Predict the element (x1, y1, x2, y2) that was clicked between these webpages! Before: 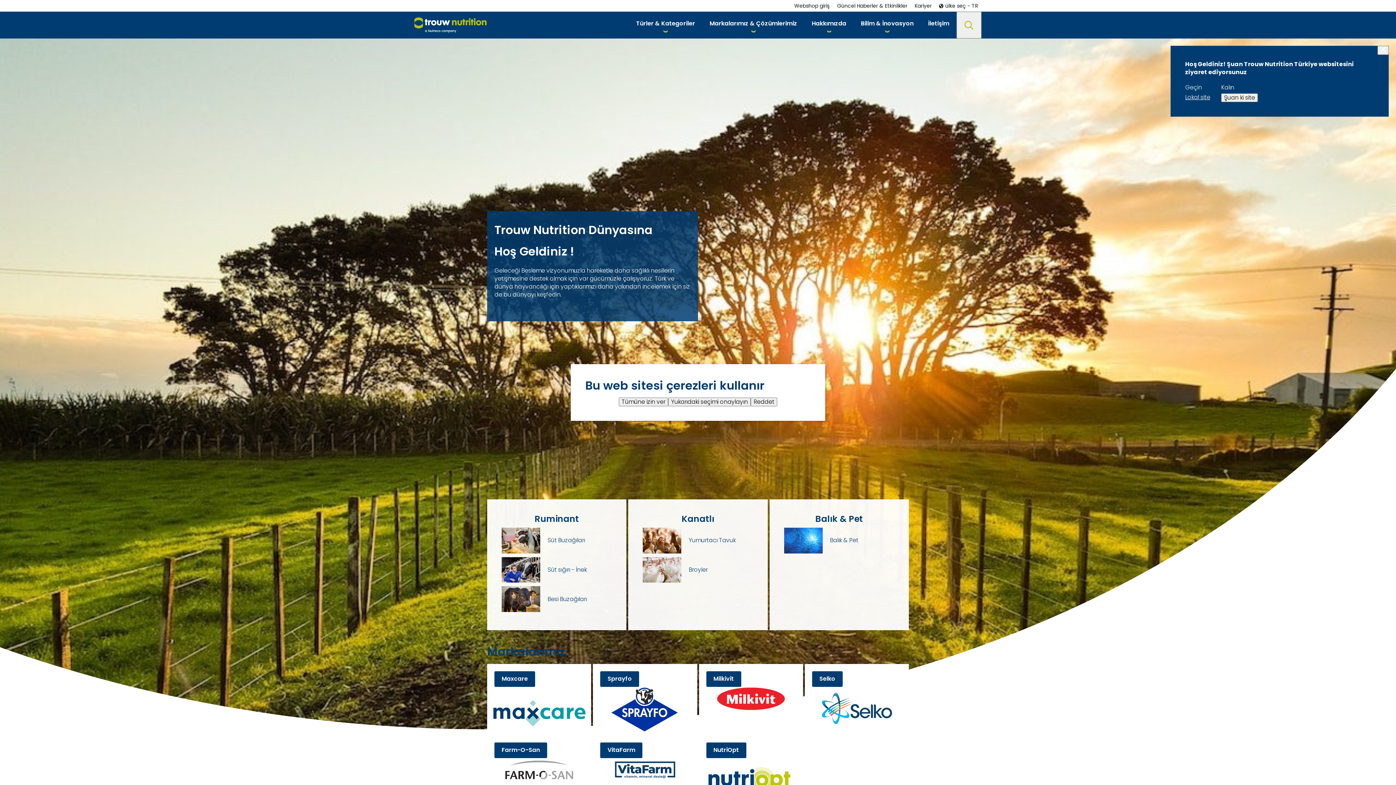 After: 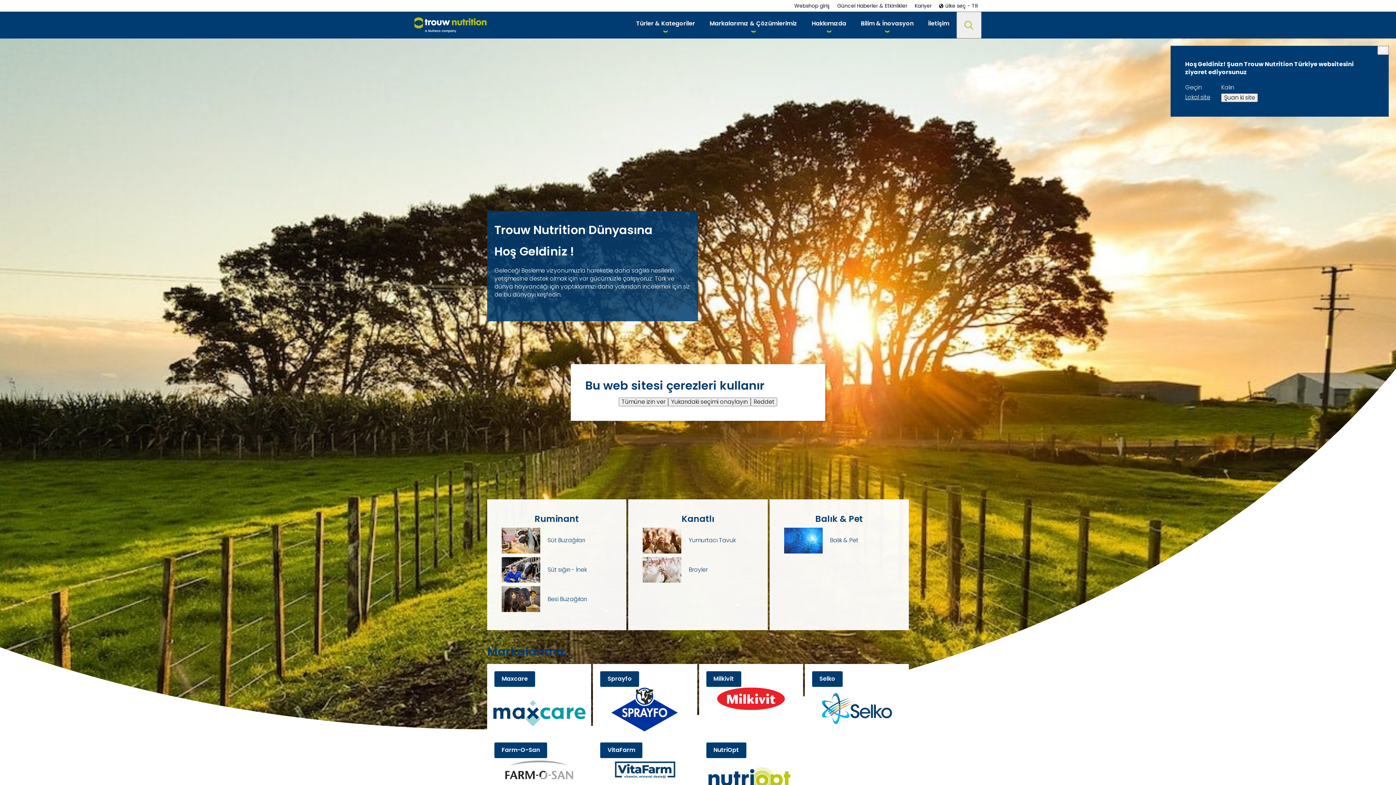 Action: bbox: (414, 17, 486, 32) label: Go to homepage